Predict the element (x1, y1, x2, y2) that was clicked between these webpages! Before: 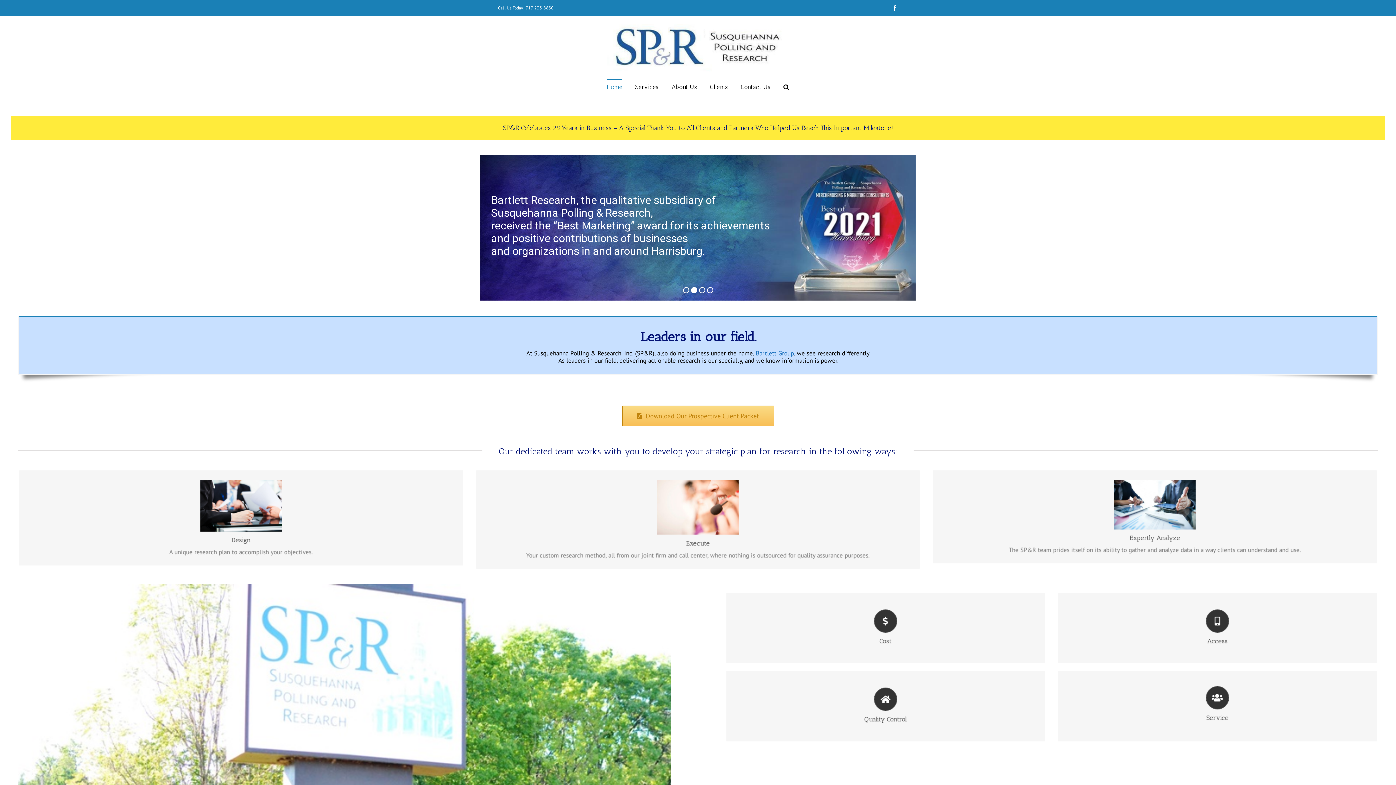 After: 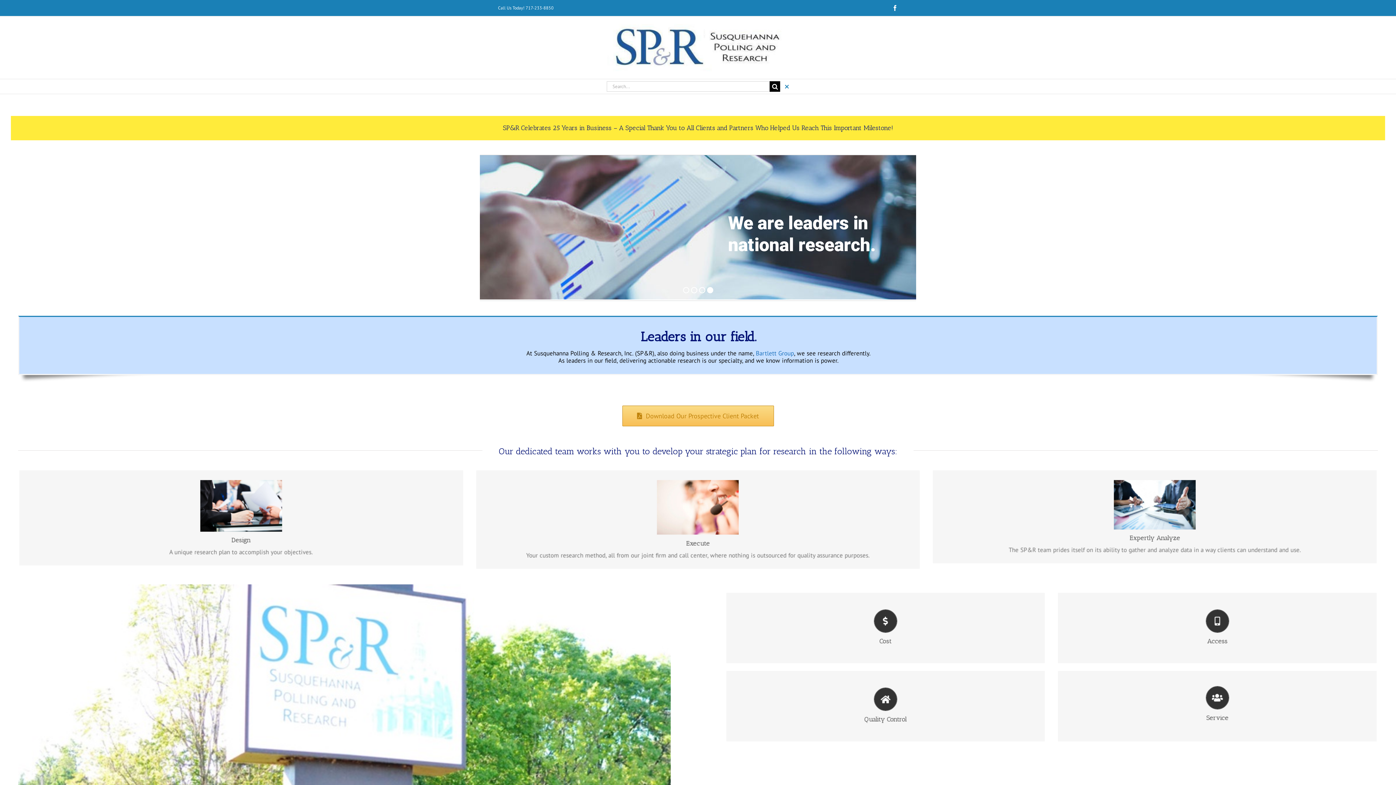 Action: label: Search bbox: (783, 79, 789, 93)